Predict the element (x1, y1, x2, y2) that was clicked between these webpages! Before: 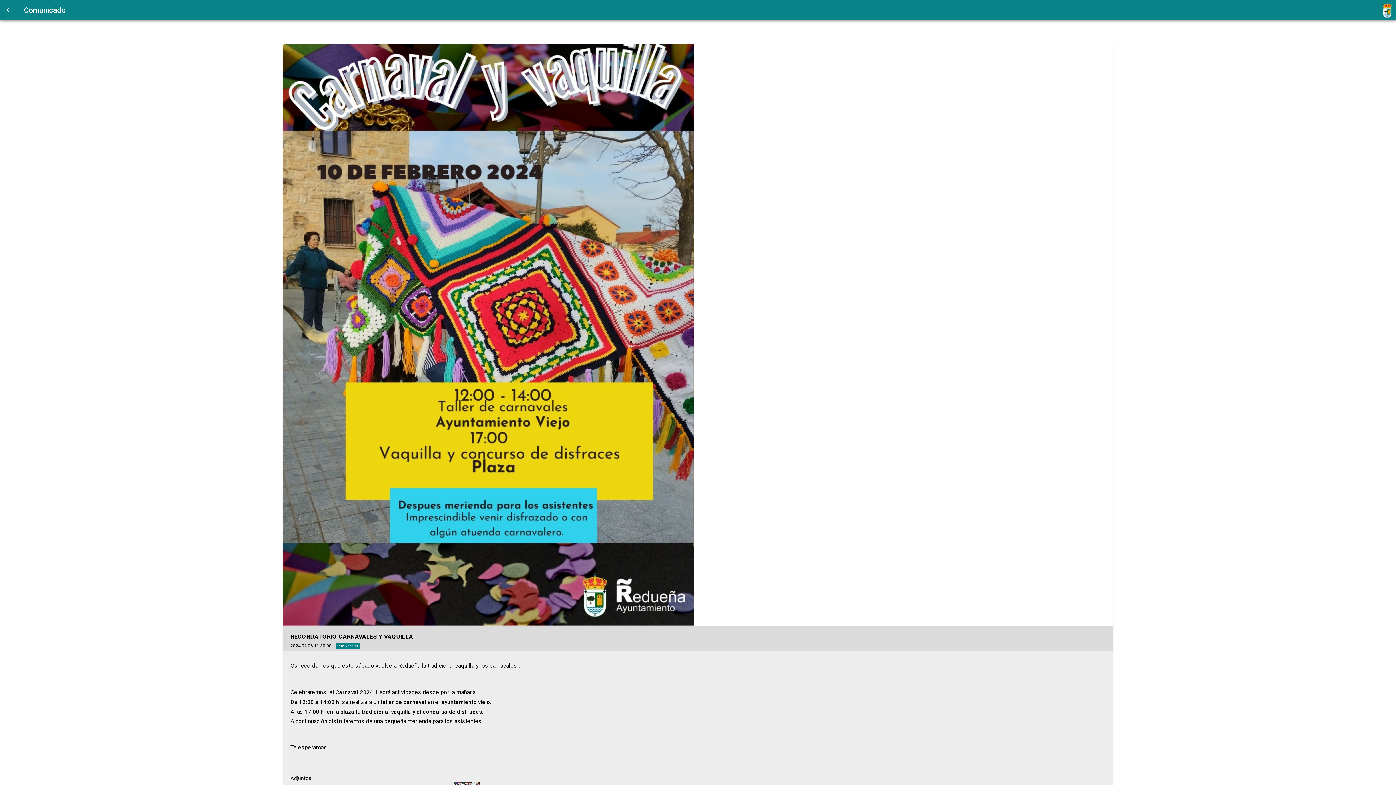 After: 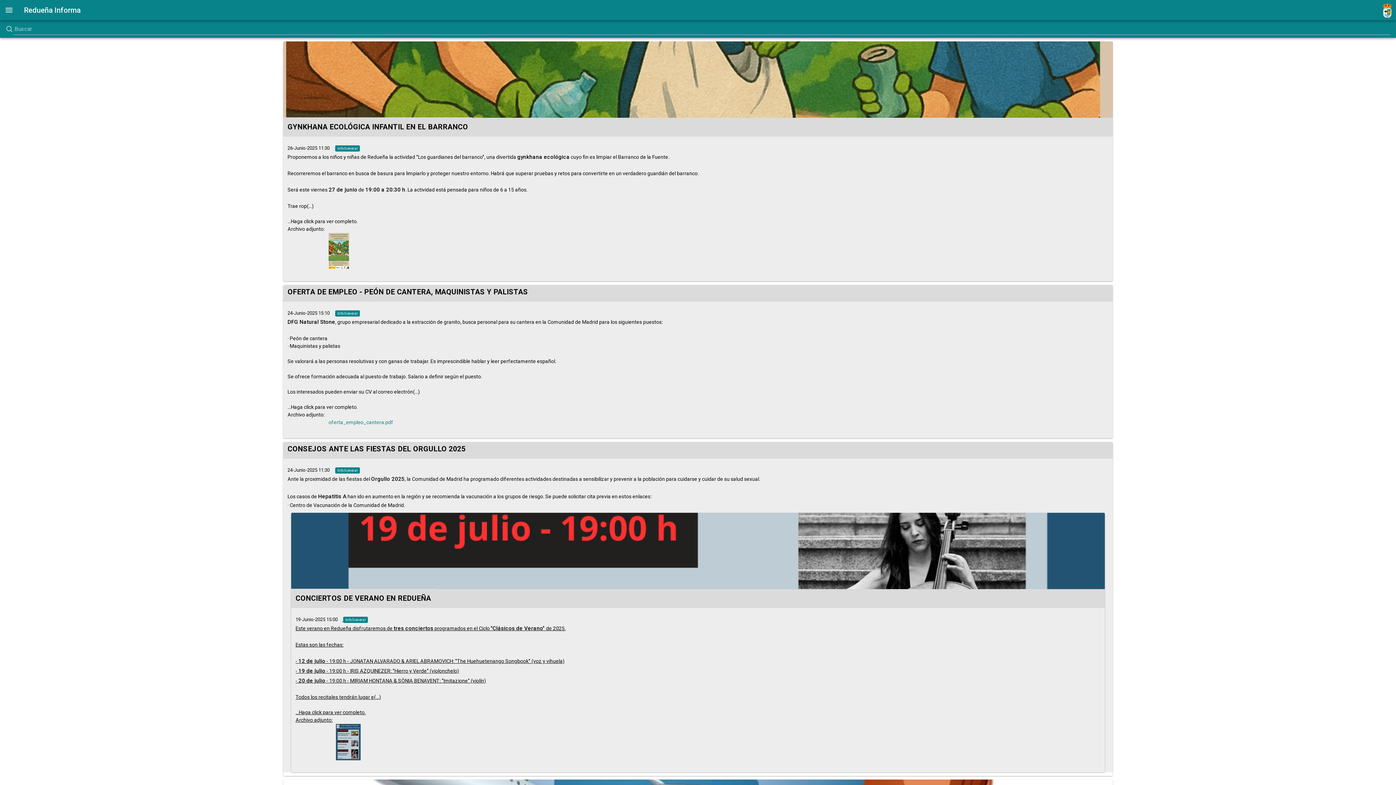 Action: bbox: (0, 0, 18, 20)